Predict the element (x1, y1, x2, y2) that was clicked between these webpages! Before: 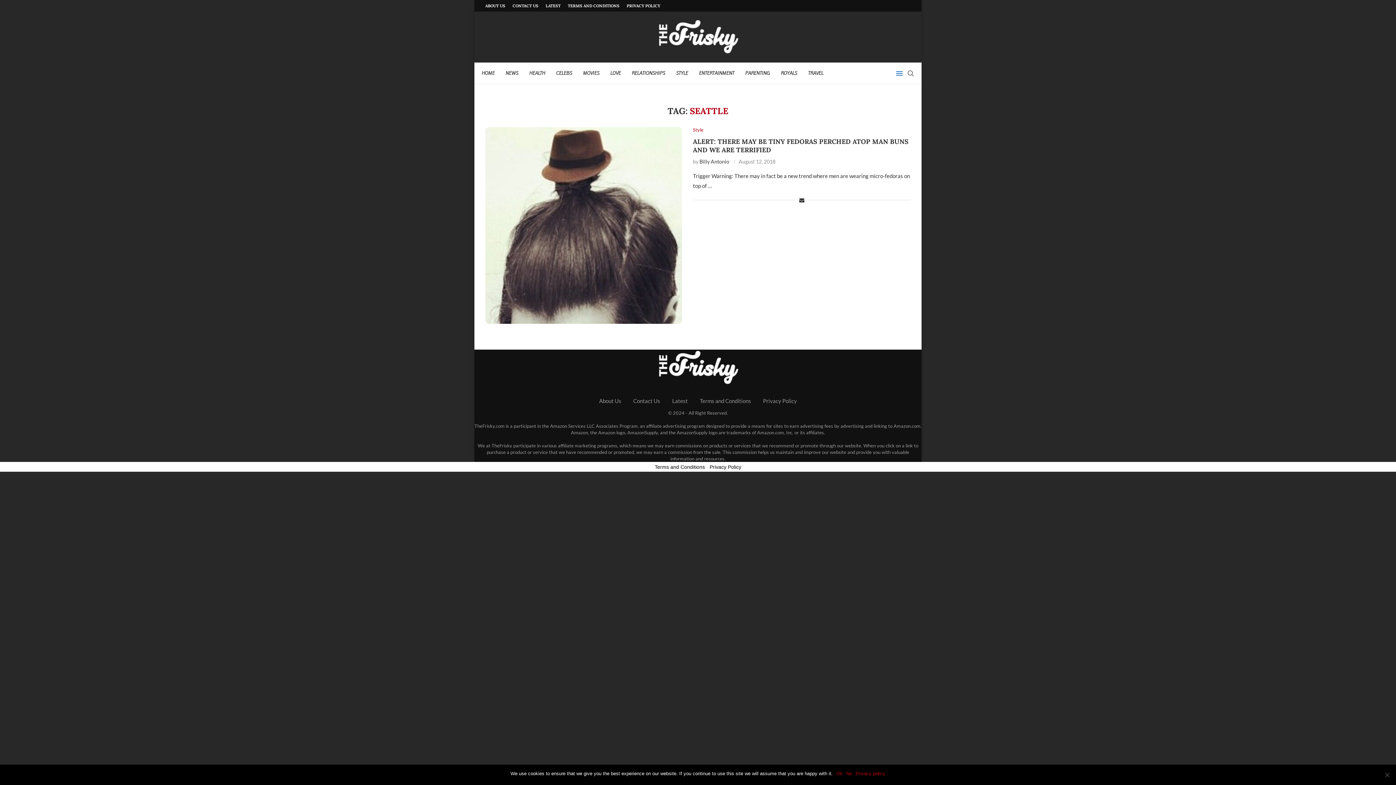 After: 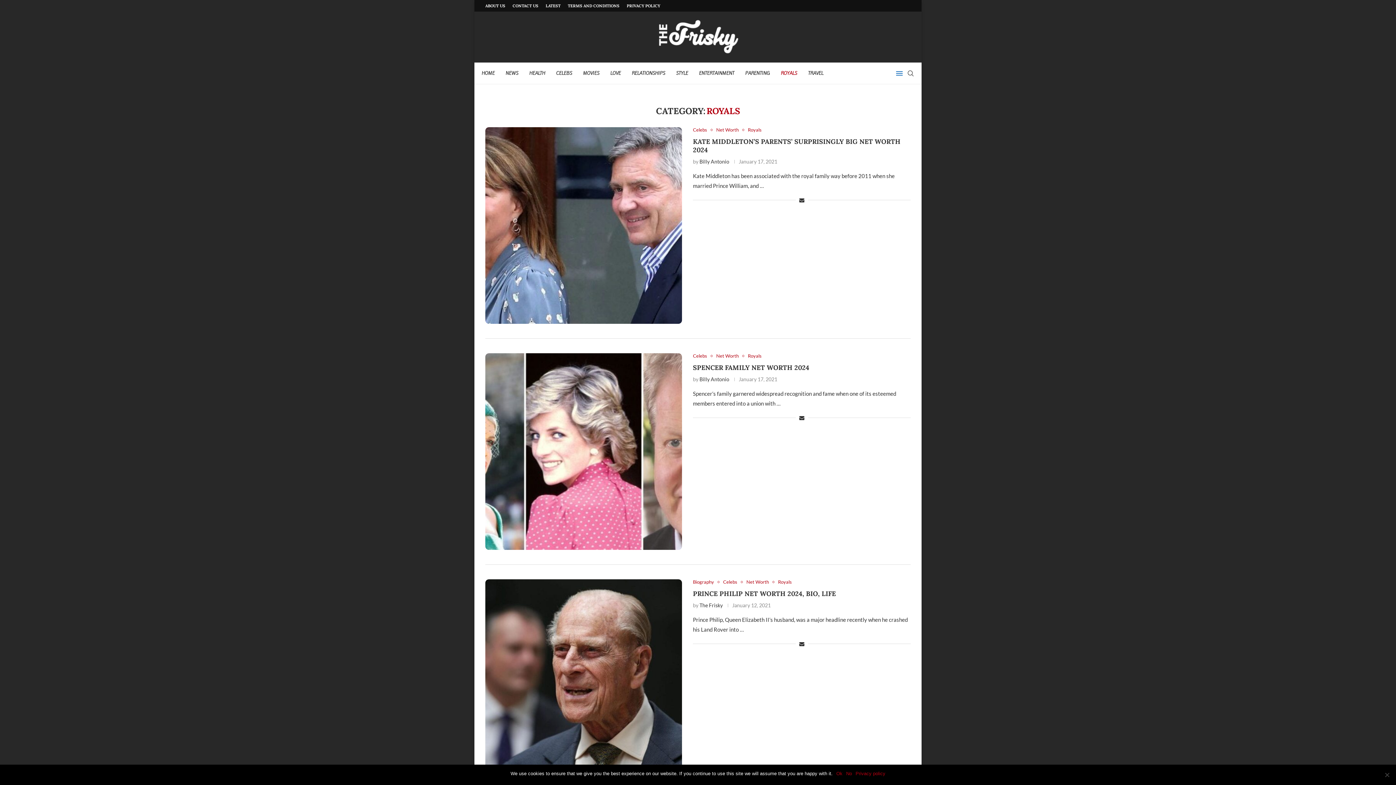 Action: bbox: (781, 62, 797, 84) label: ROYALS